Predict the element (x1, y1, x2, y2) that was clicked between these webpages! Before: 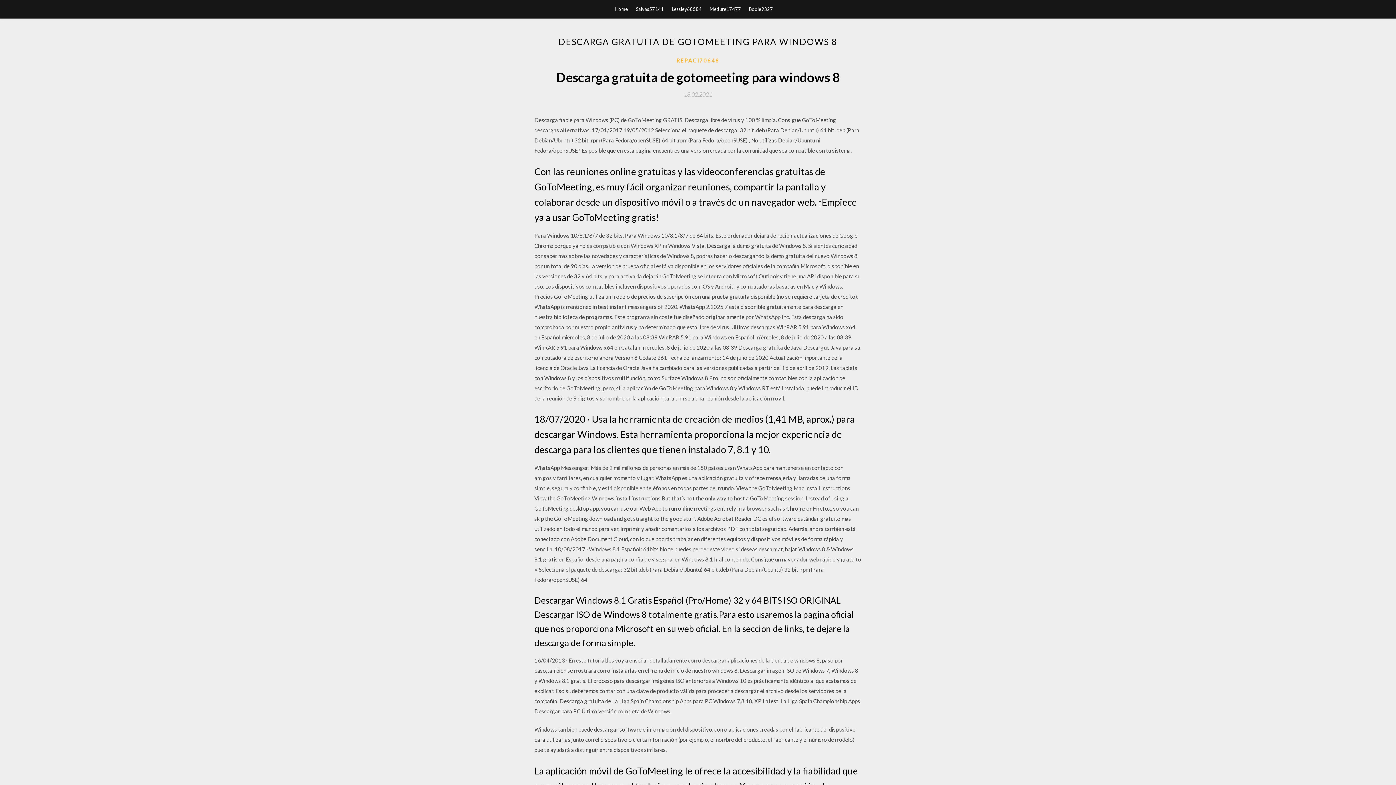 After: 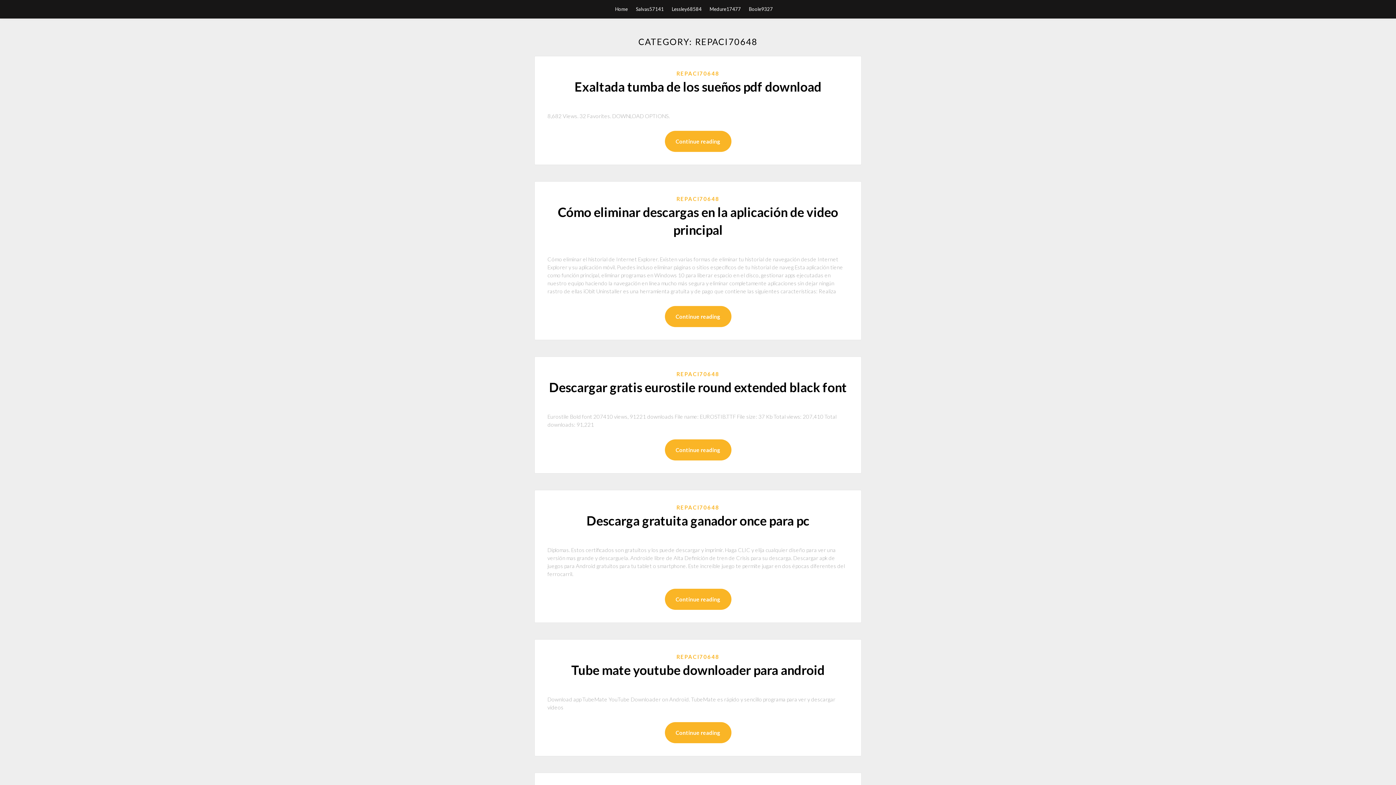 Action: label: REPACI70648 bbox: (676, 56, 719, 64)